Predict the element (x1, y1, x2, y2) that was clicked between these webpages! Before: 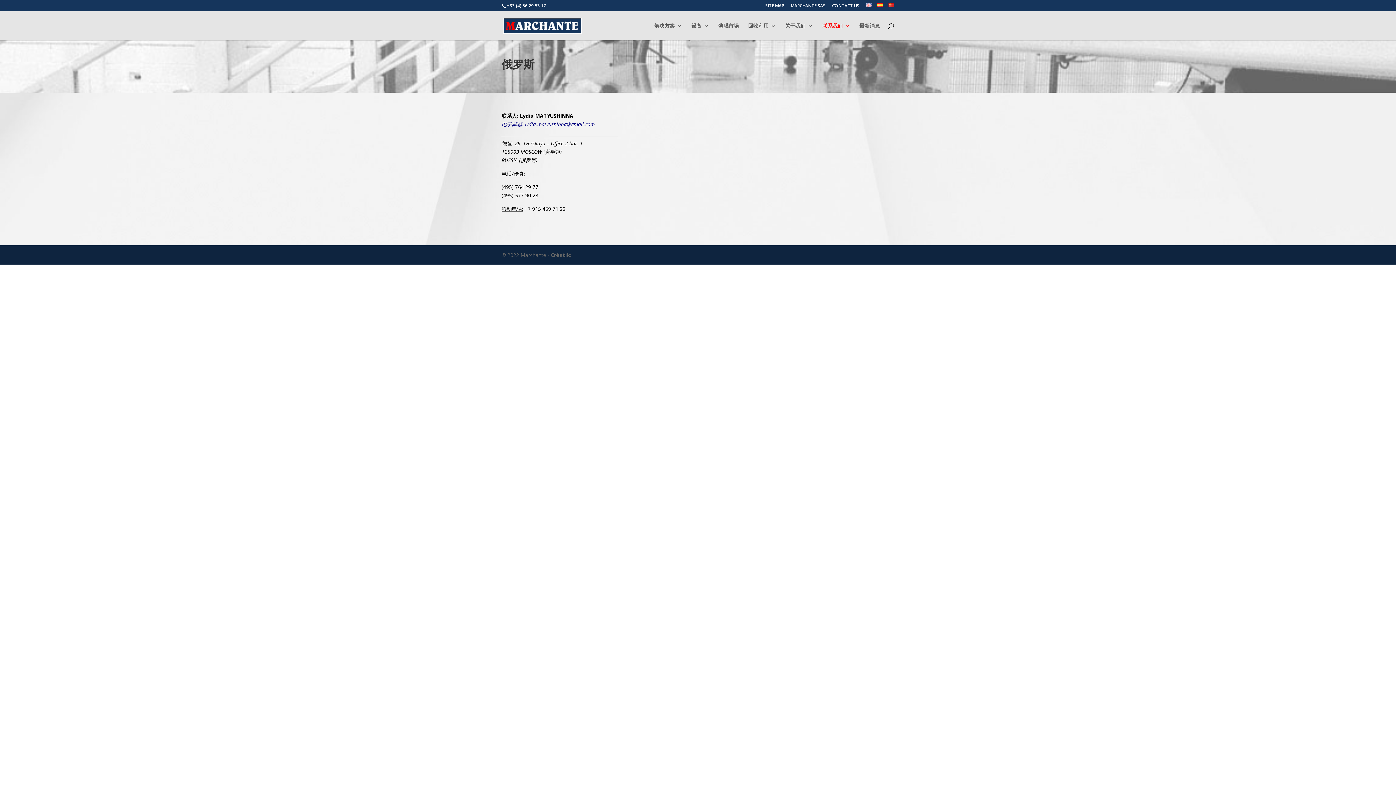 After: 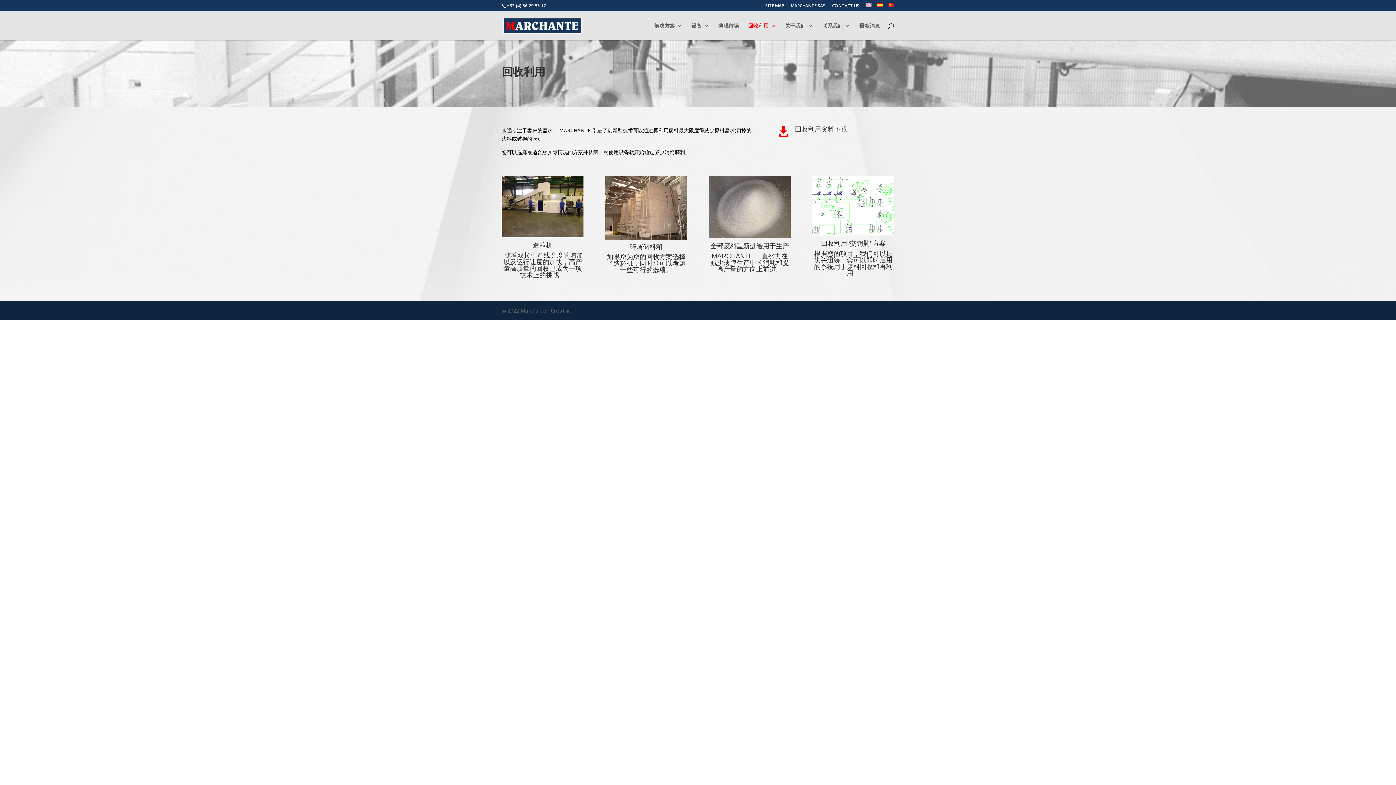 Action: label: 回收利用 bbox: (748, 23, 776, 40)